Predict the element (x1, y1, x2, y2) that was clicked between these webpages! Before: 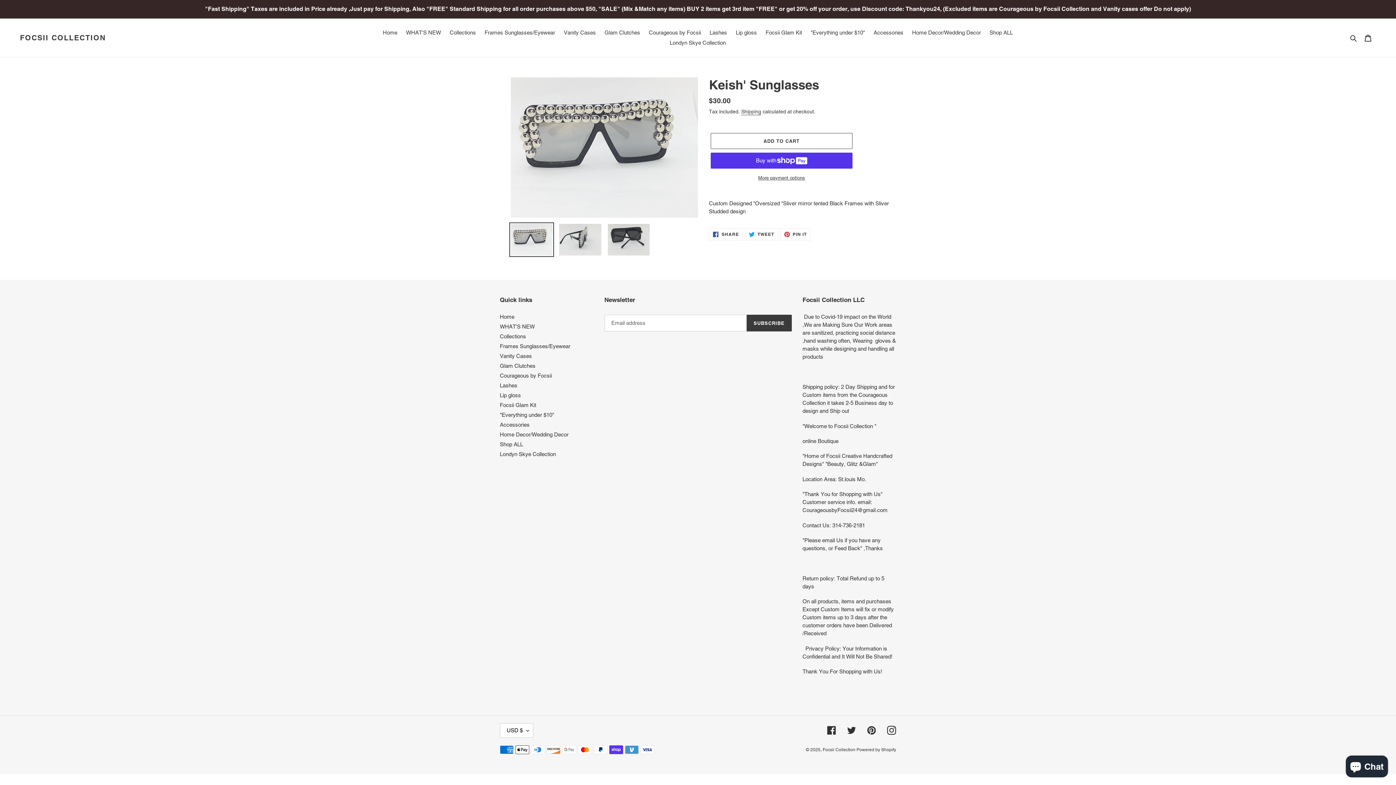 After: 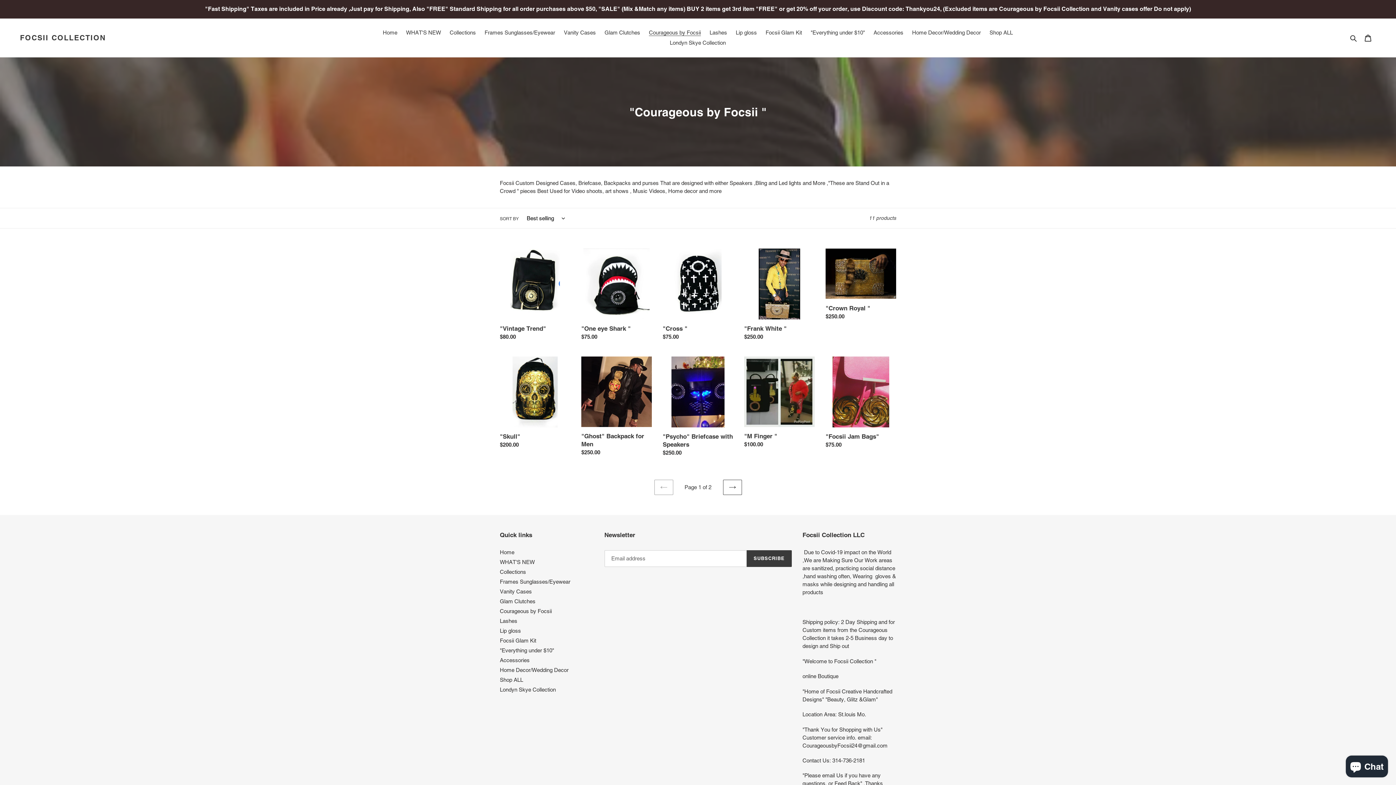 Action: label: Courageous by Focsii bbox: (645, 27, 704, 37)